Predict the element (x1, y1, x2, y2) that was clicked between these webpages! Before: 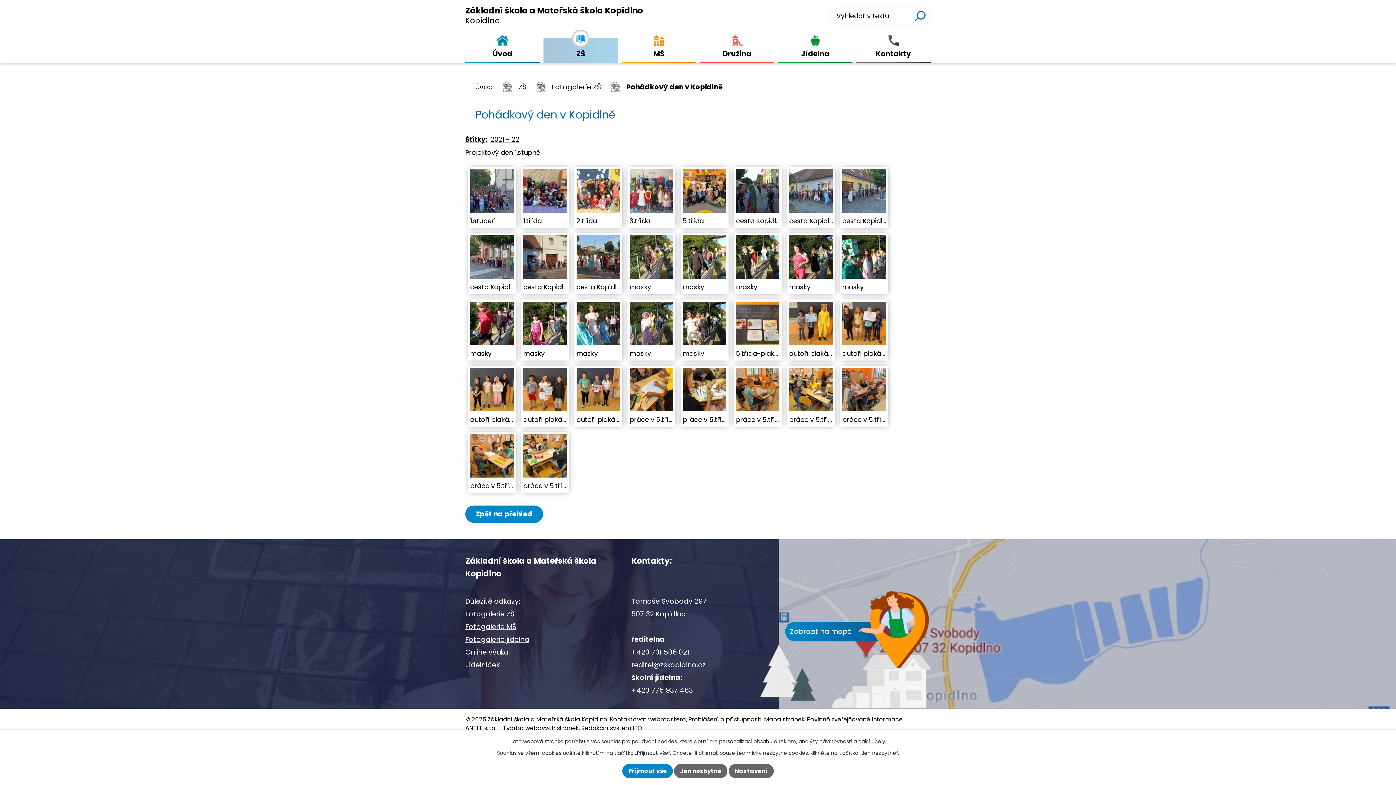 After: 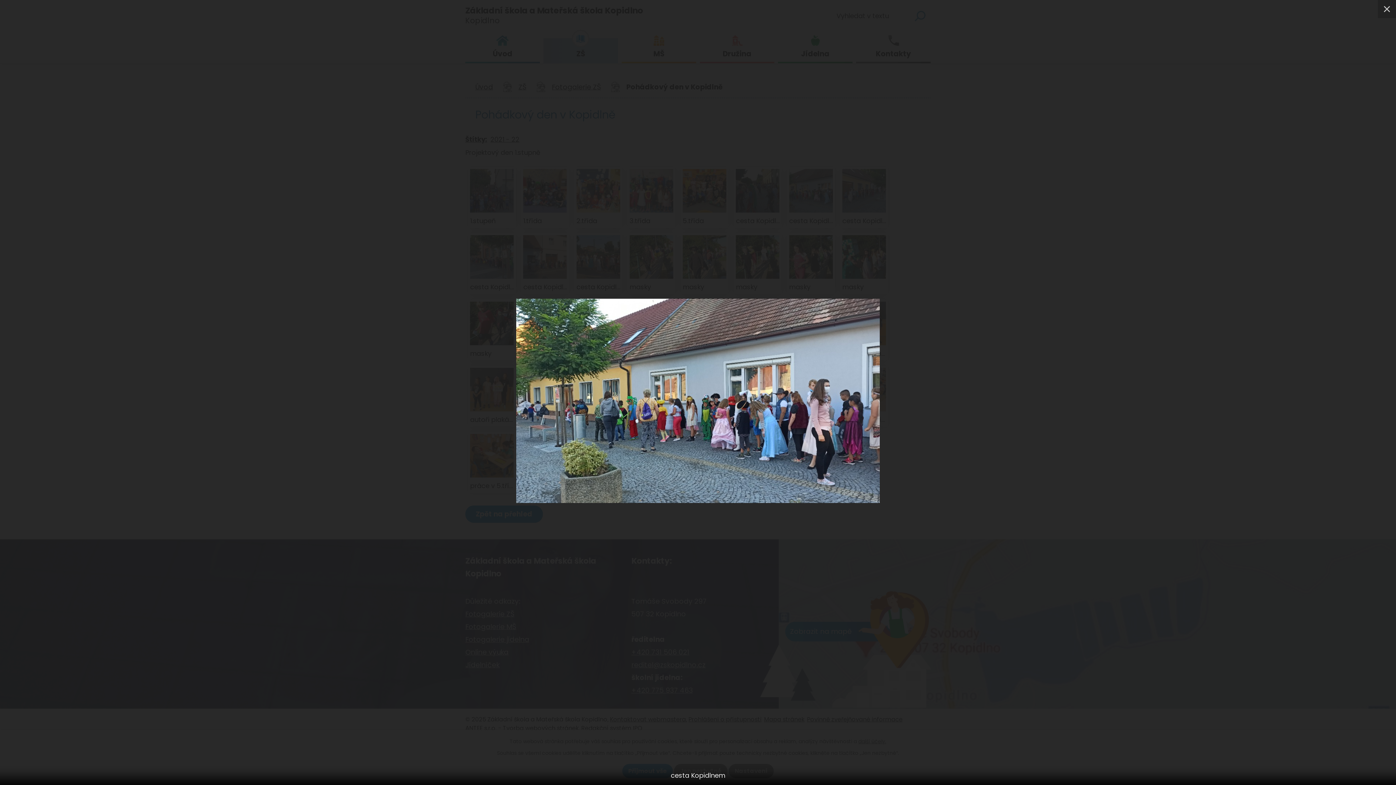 Action: bbox: (789, 169, 832, 212)